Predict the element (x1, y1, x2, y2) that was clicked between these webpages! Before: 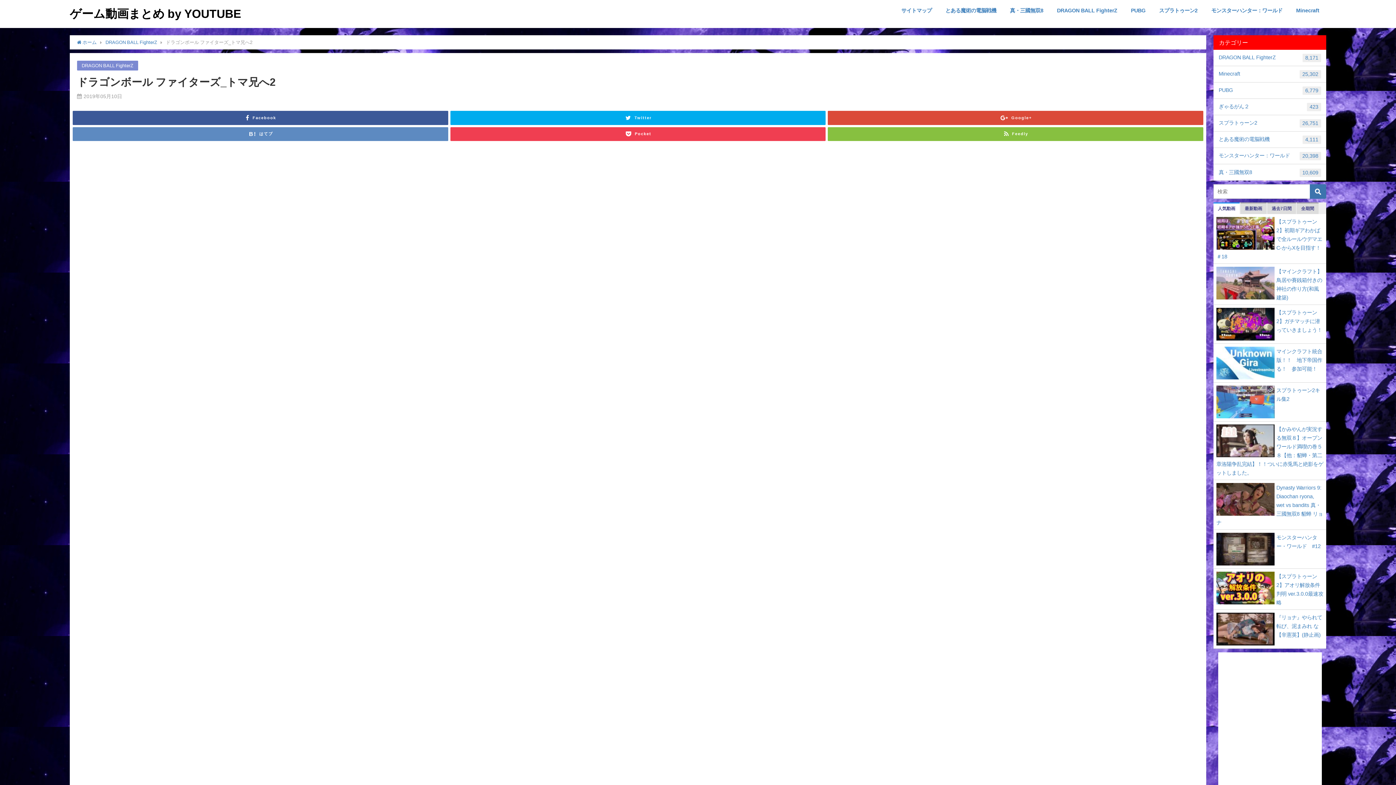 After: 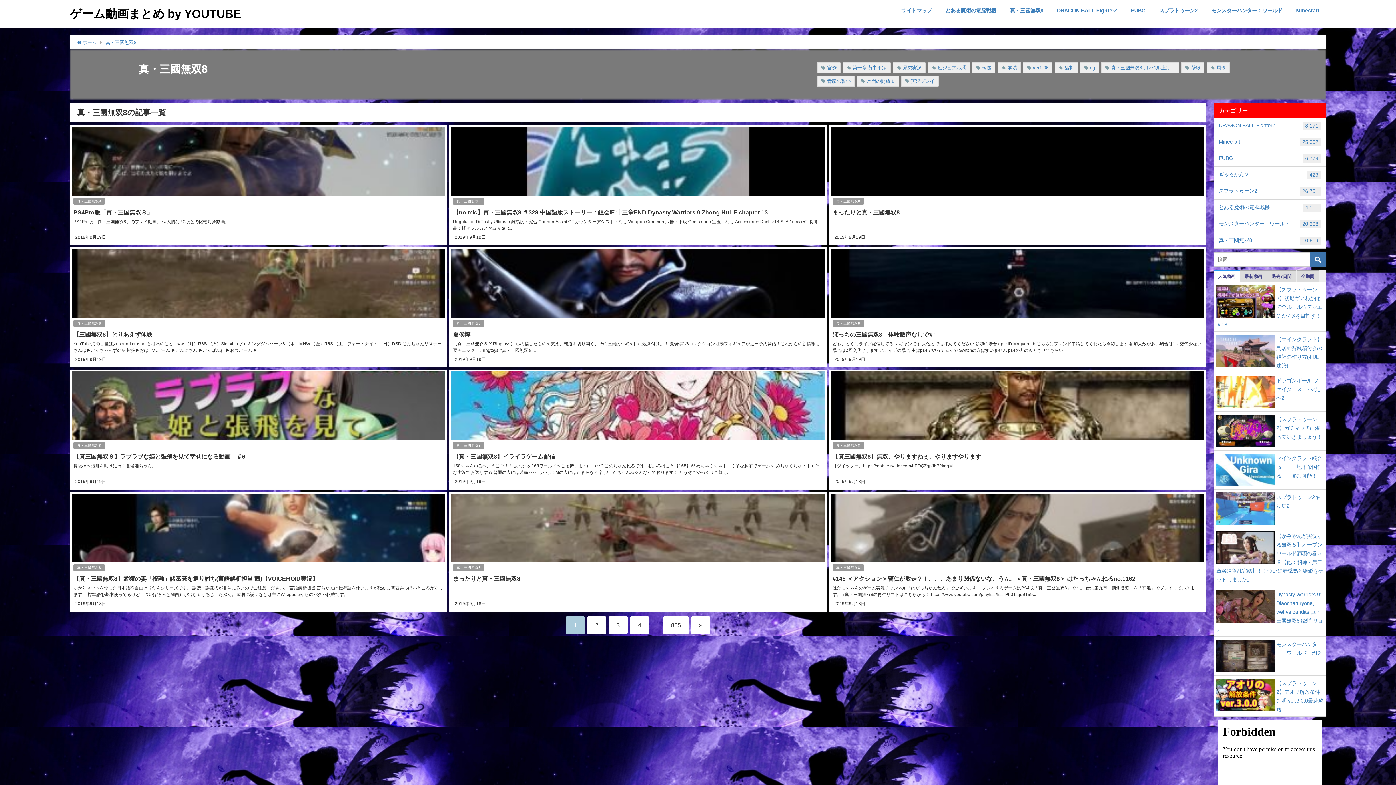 Action: bbox: (1213, 164, 1326, 180) label: 真・三國無双8
10,609